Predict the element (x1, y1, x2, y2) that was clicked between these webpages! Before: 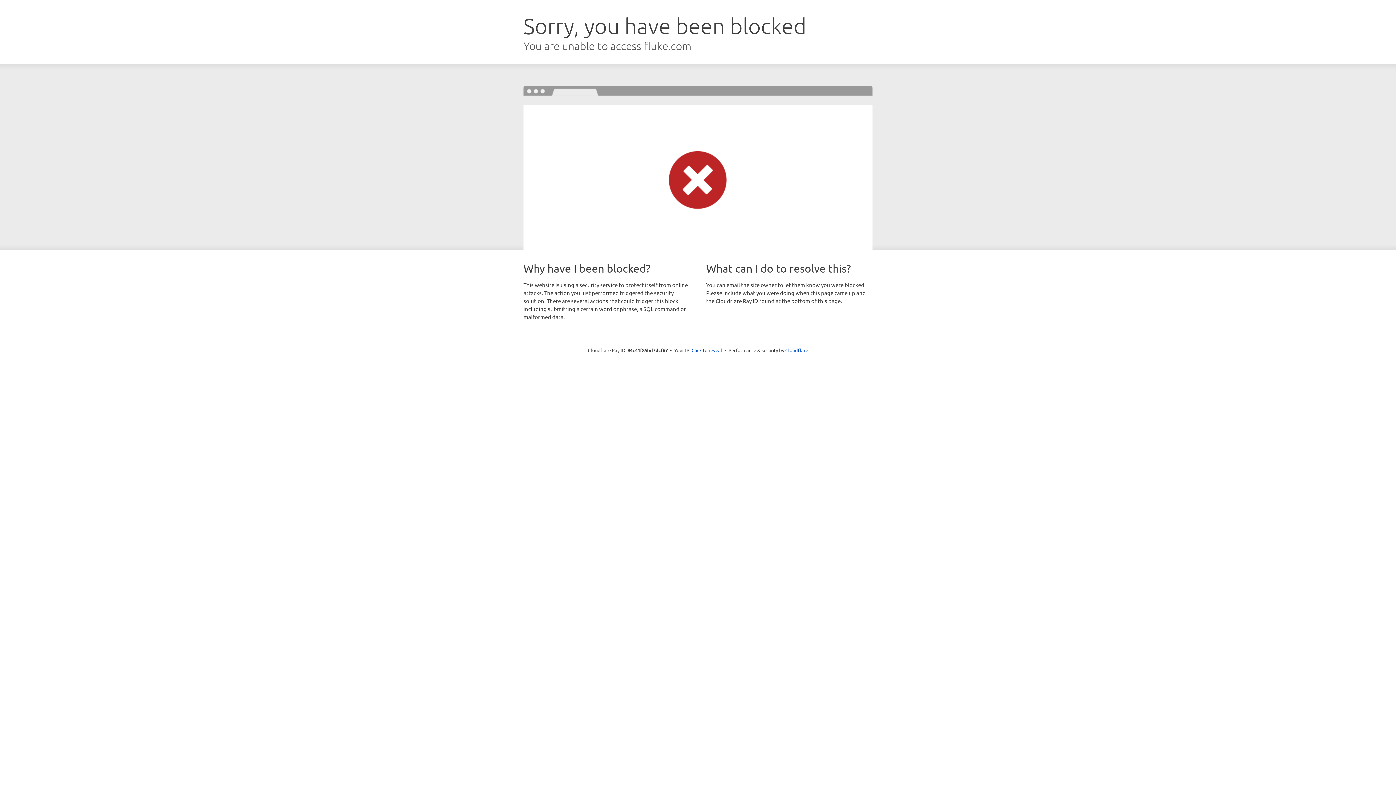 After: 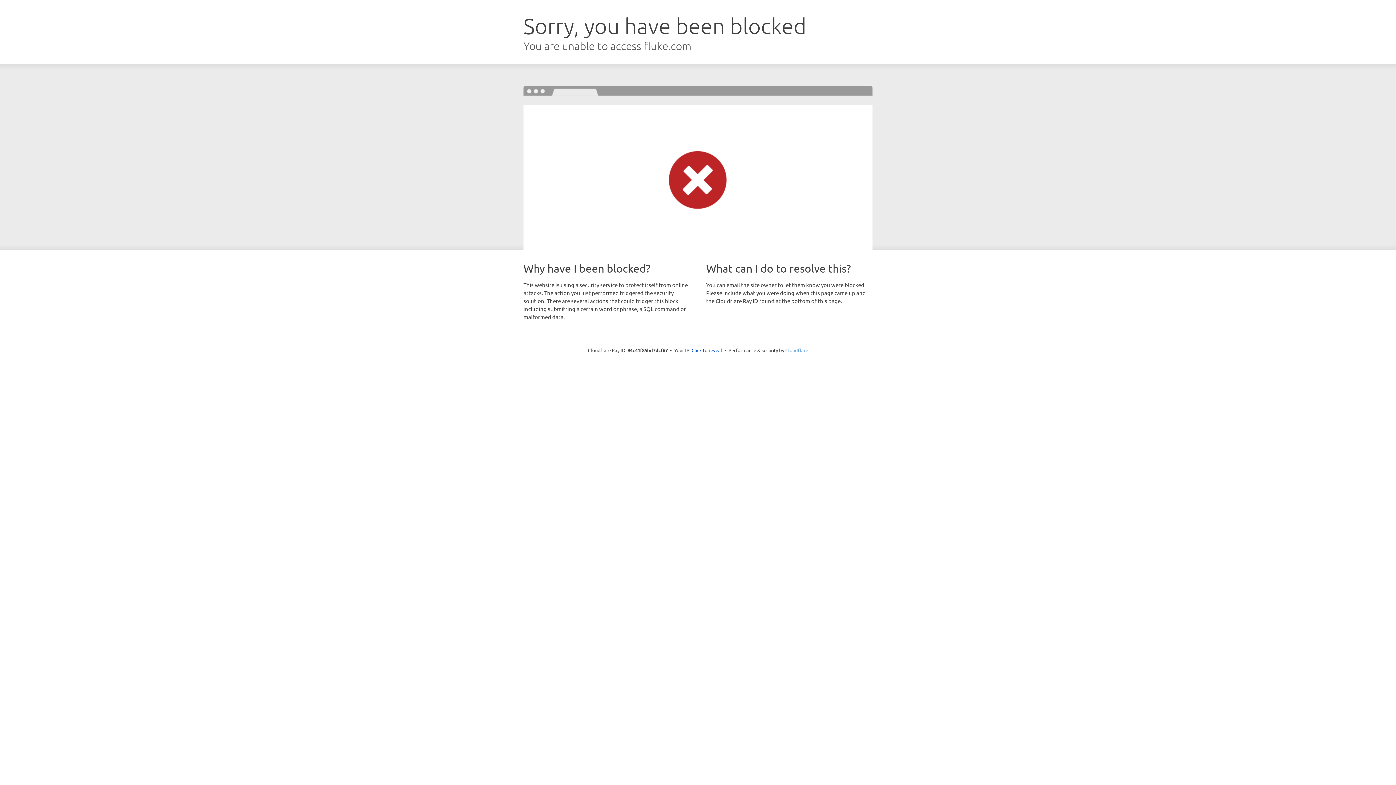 Action: label: Cloudflare bbox: (785, 347, 808, 353)